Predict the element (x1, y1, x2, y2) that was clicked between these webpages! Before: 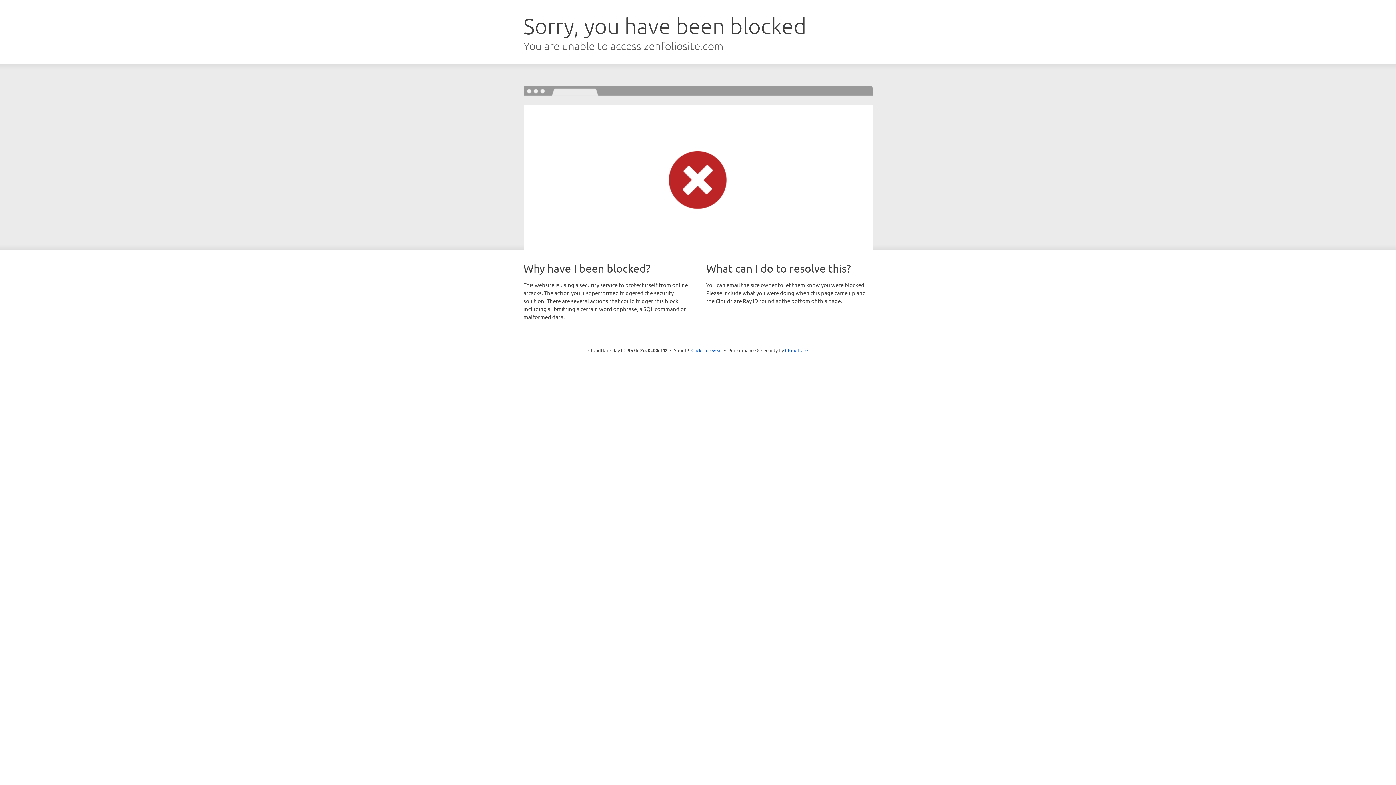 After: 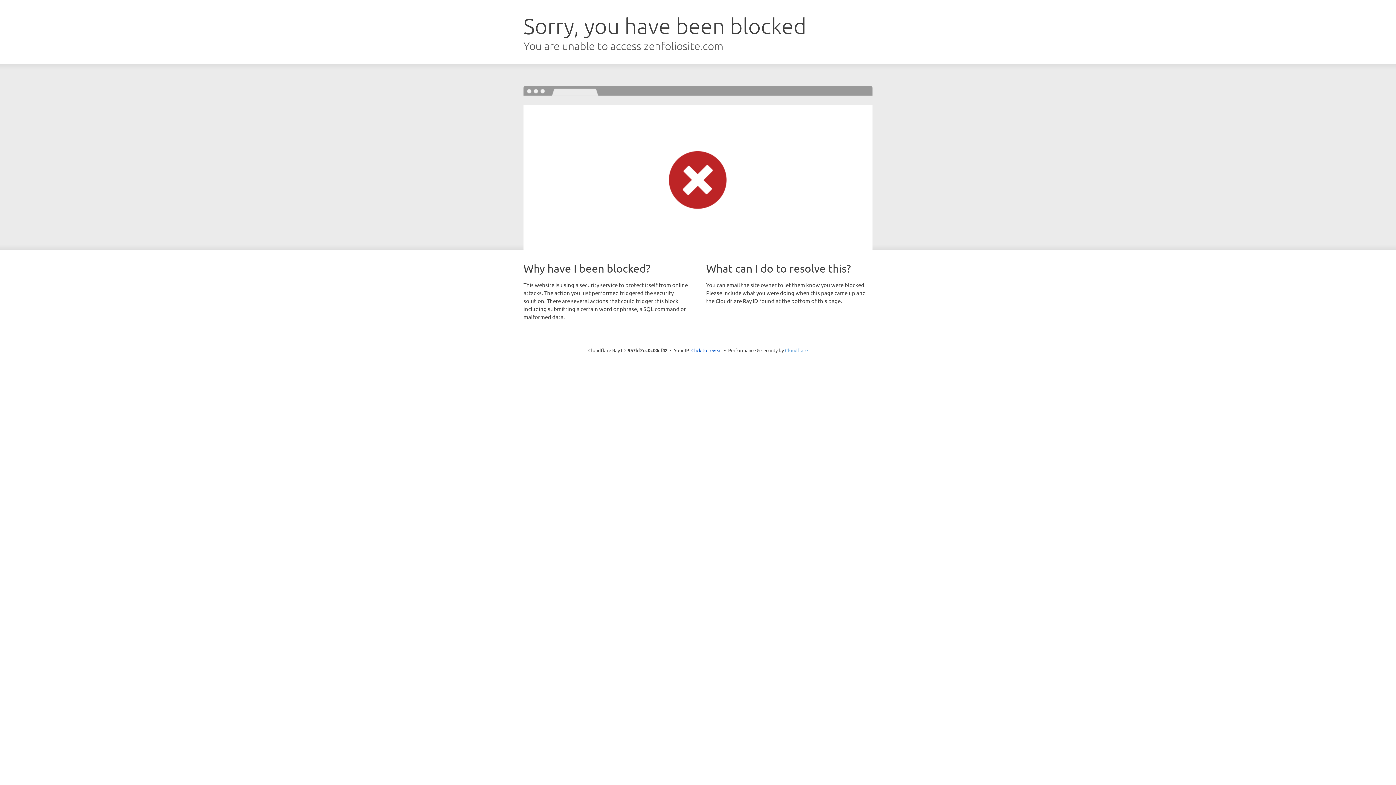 Action: label: Cloudflare bbox: (785, 347, 808, 353)